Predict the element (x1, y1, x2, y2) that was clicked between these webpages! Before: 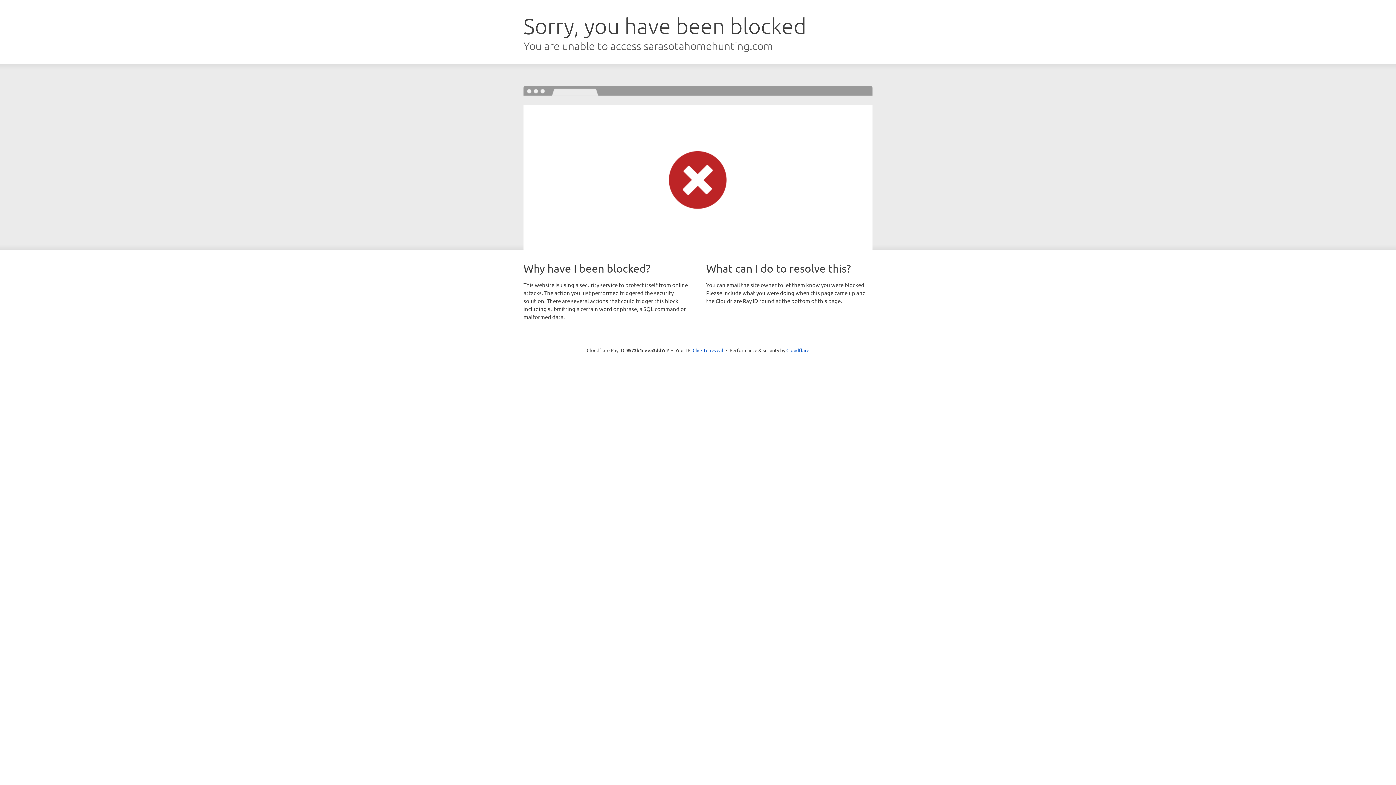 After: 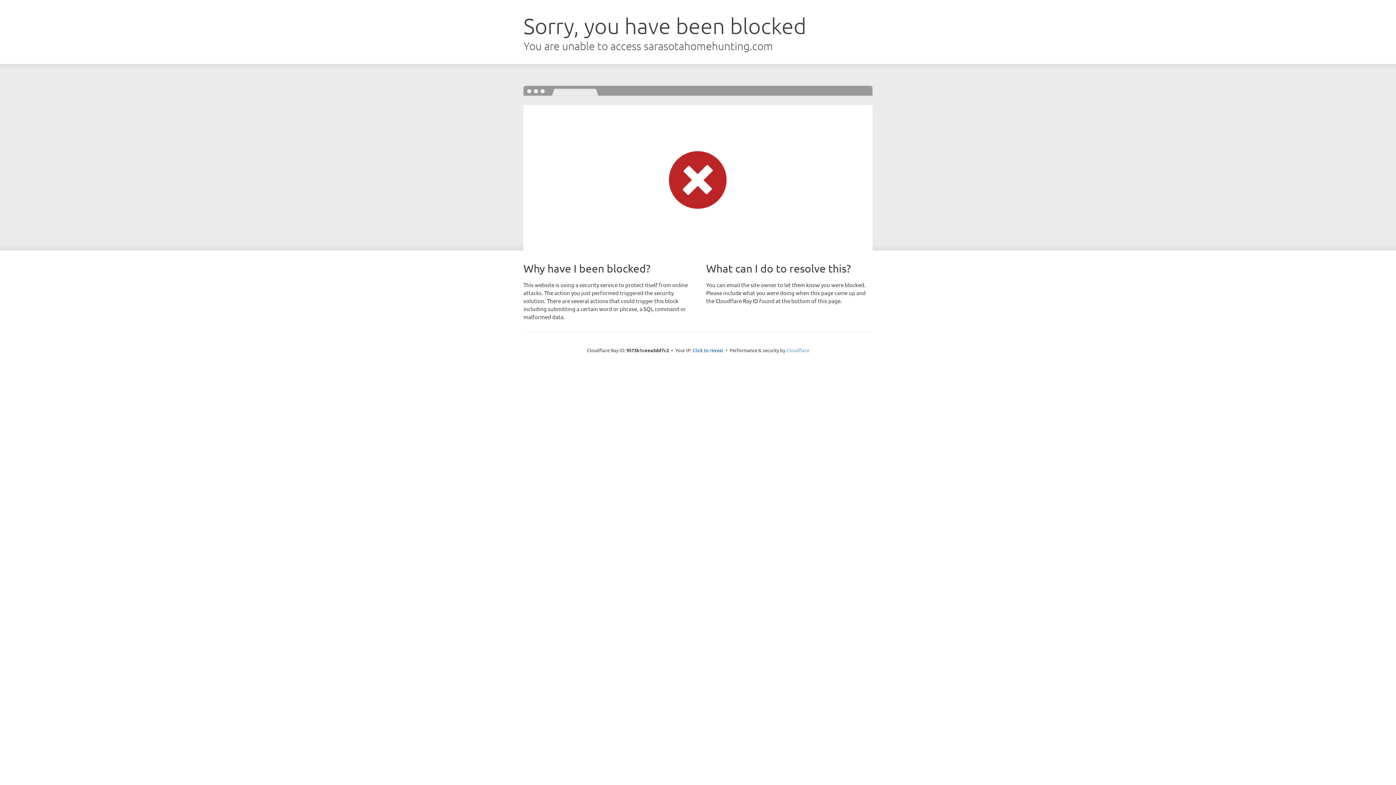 Action: label: Cloudflare bbox: (786, 347, 809, 353)